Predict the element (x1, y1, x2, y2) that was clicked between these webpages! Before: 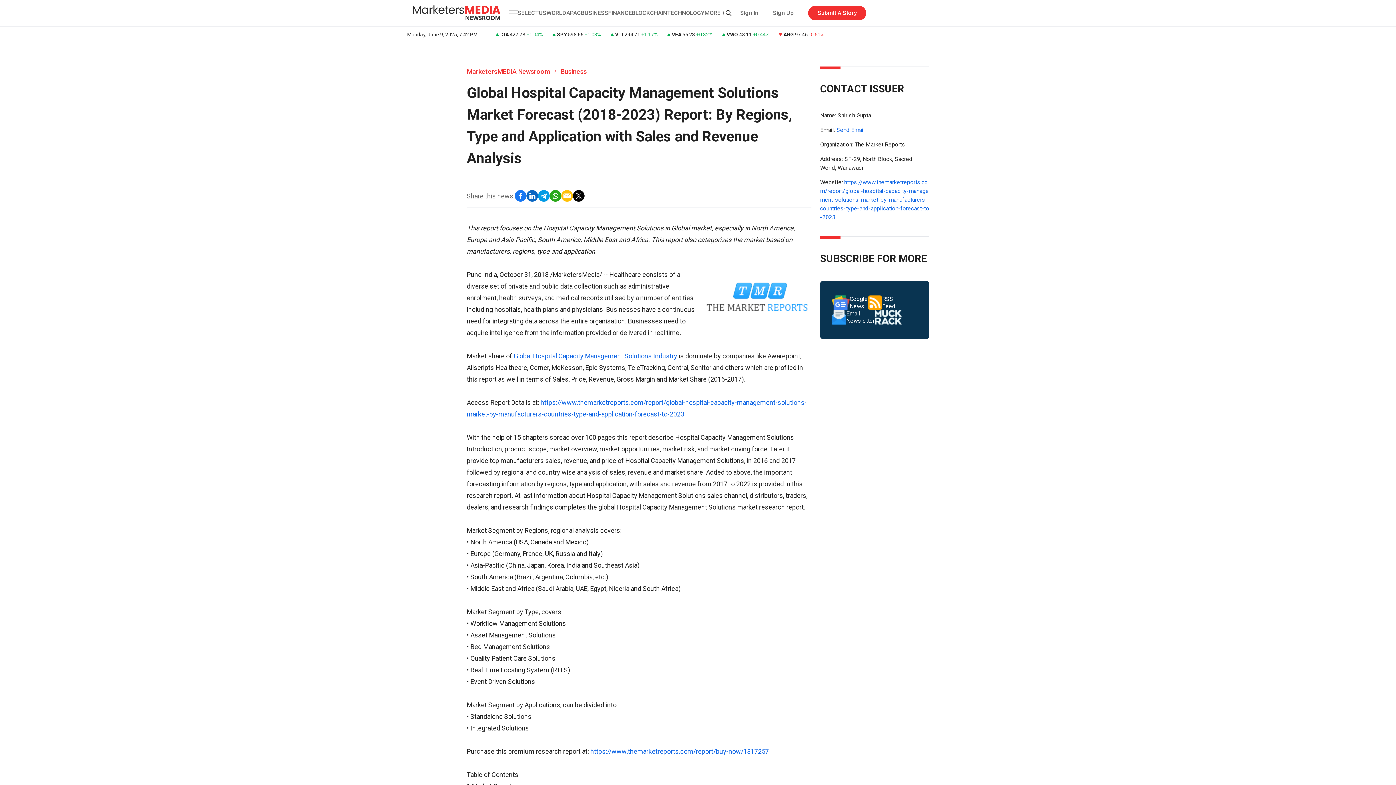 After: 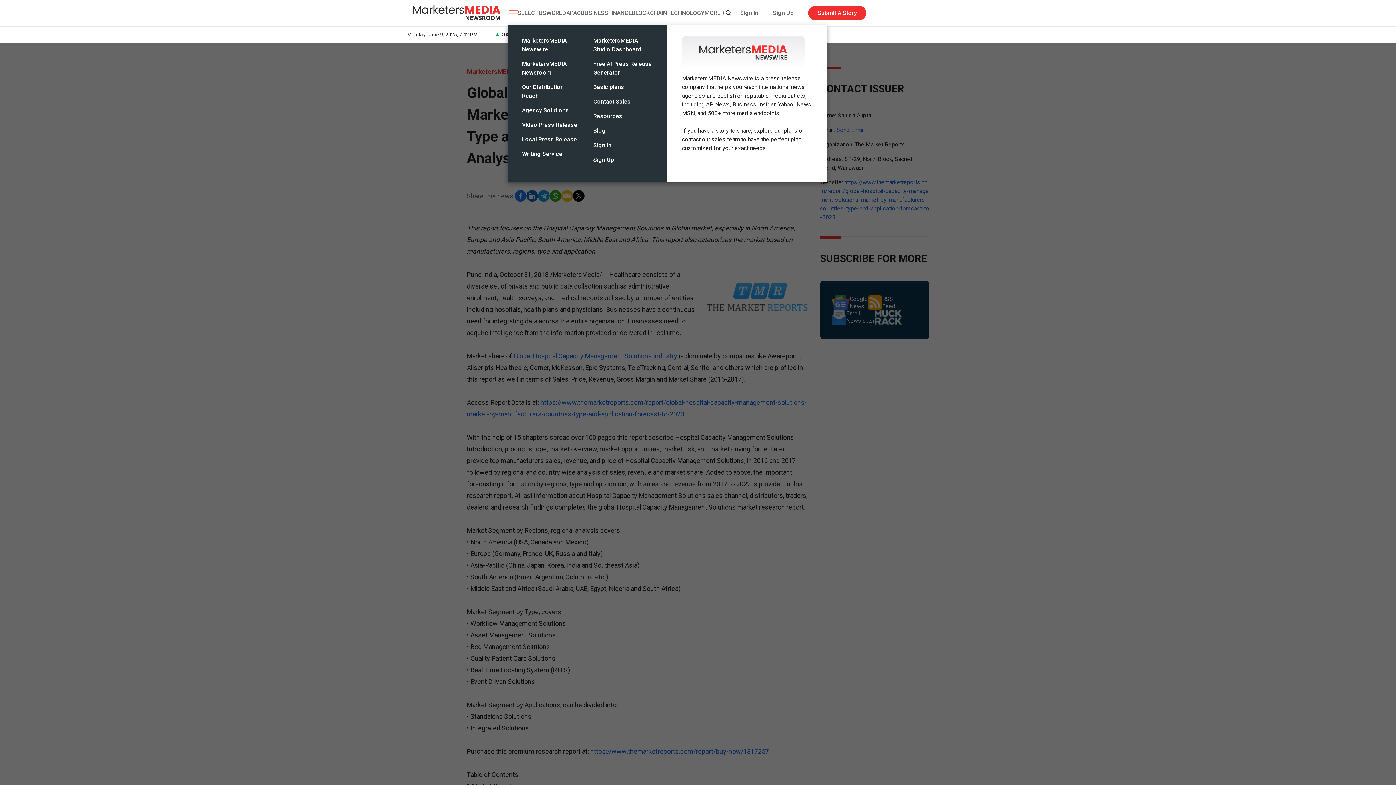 Action: bbox: (507, 8, 517, 17)